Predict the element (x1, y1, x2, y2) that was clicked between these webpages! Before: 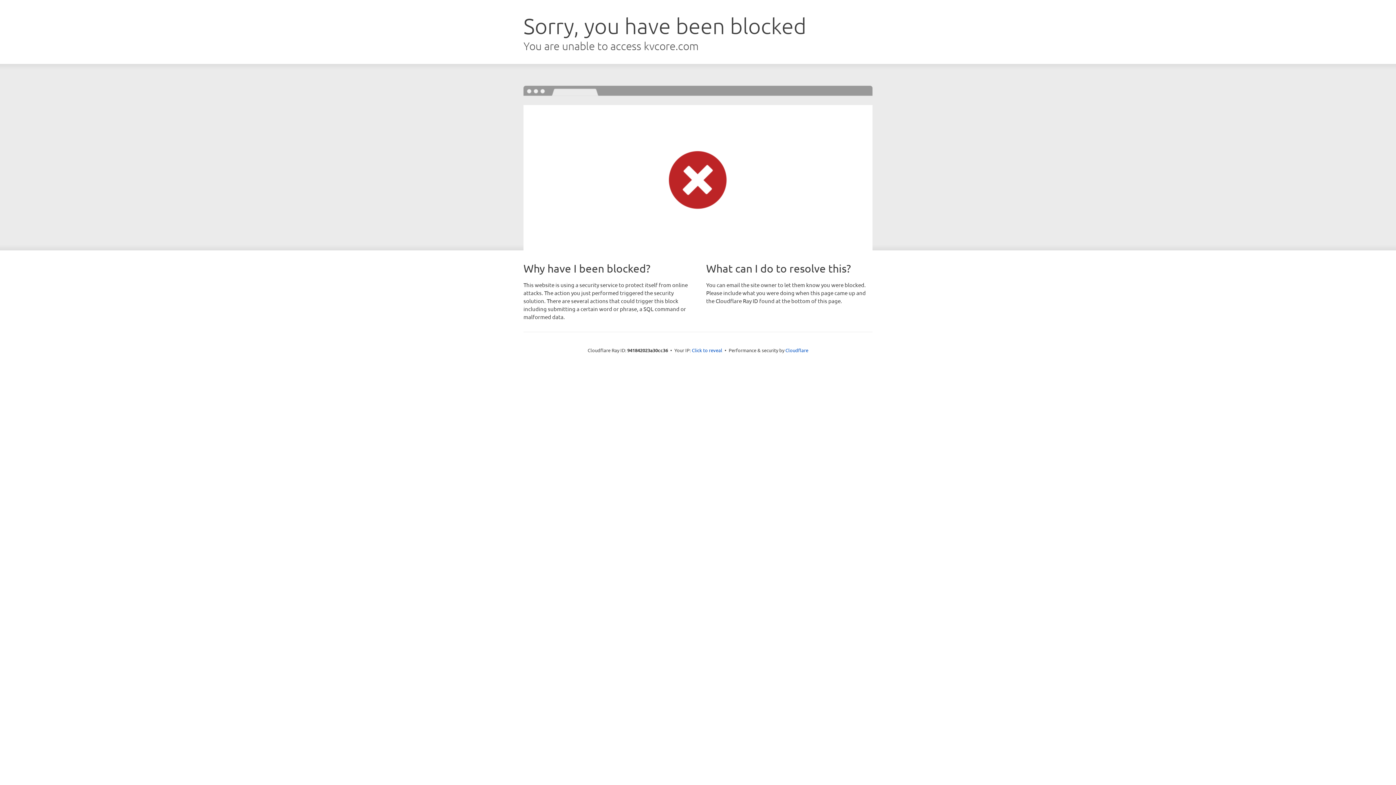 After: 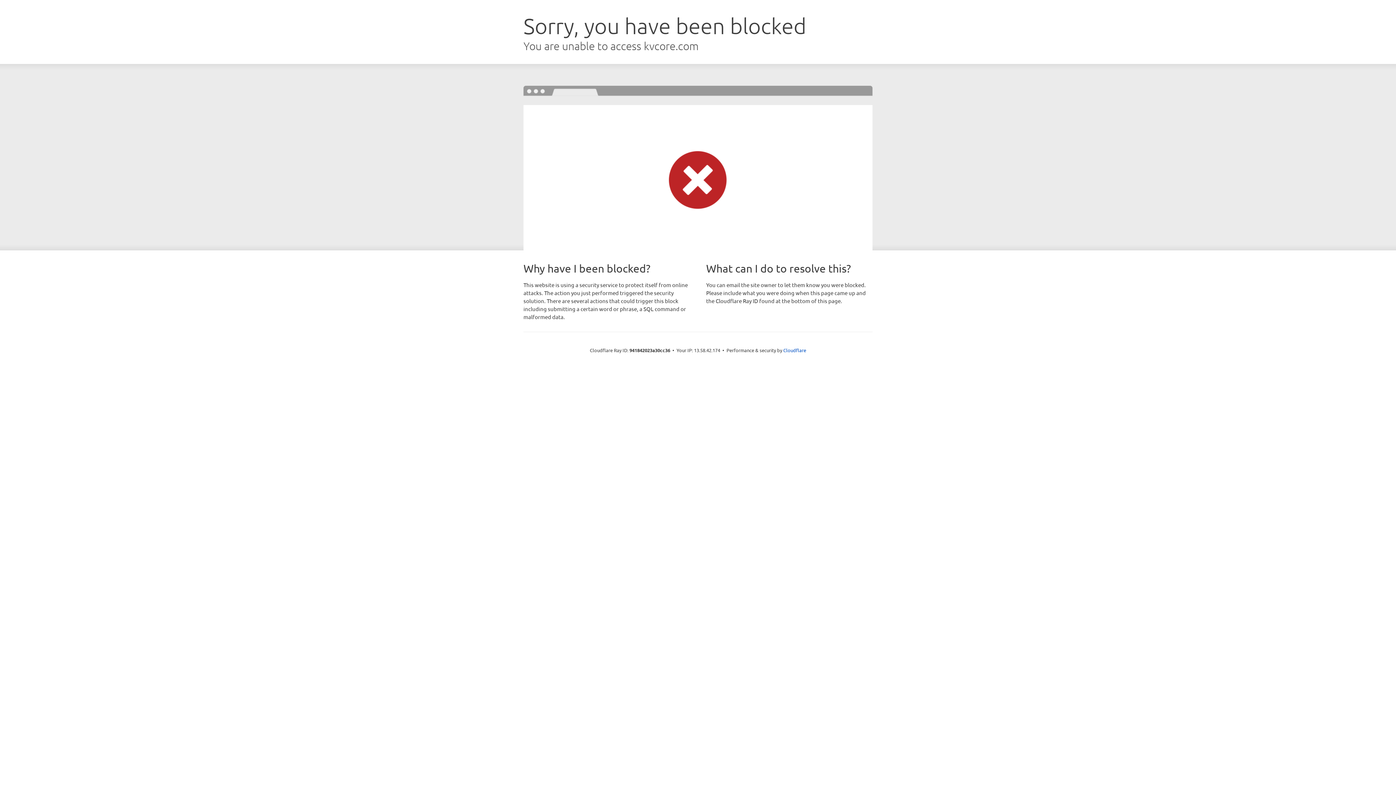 Action: label: Click to reveal bbox: (692, 346, 722, 353)